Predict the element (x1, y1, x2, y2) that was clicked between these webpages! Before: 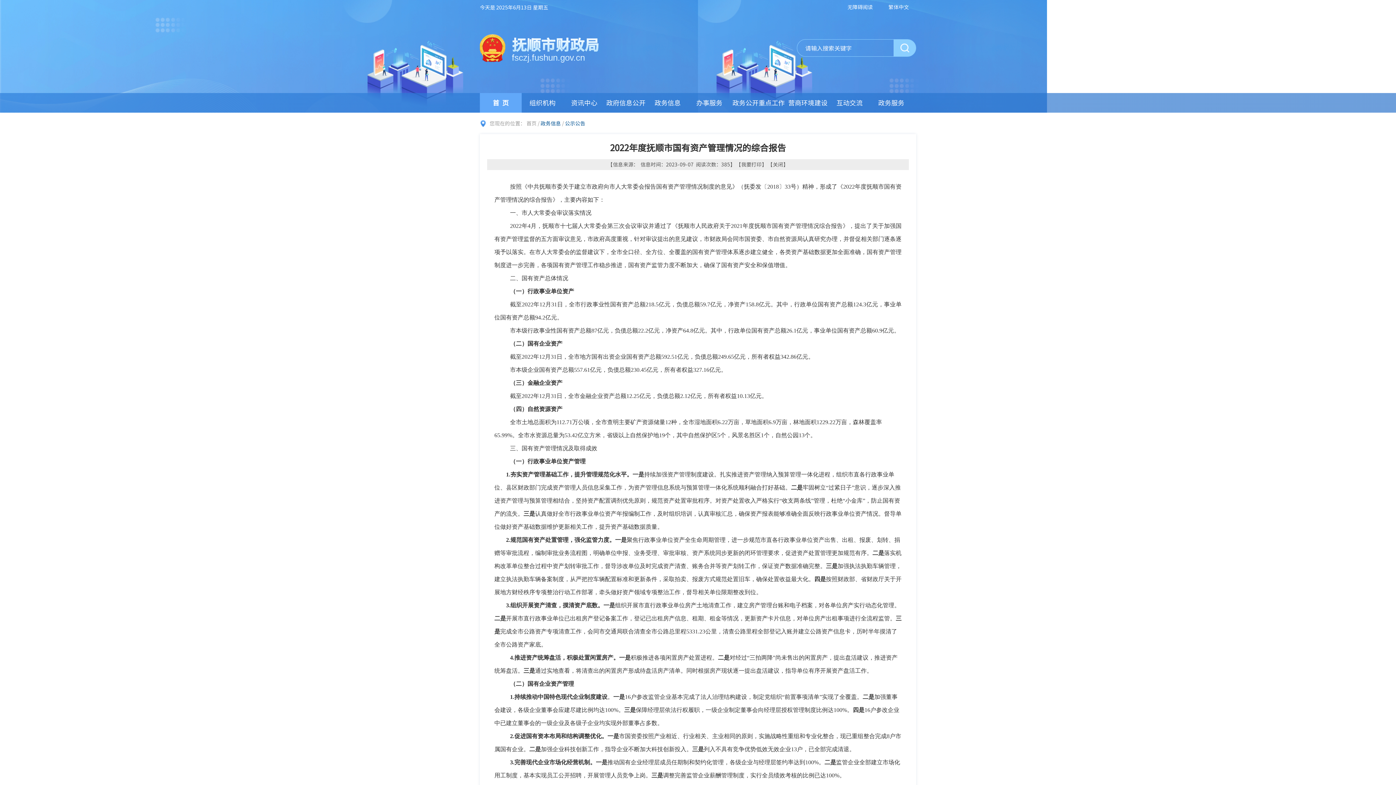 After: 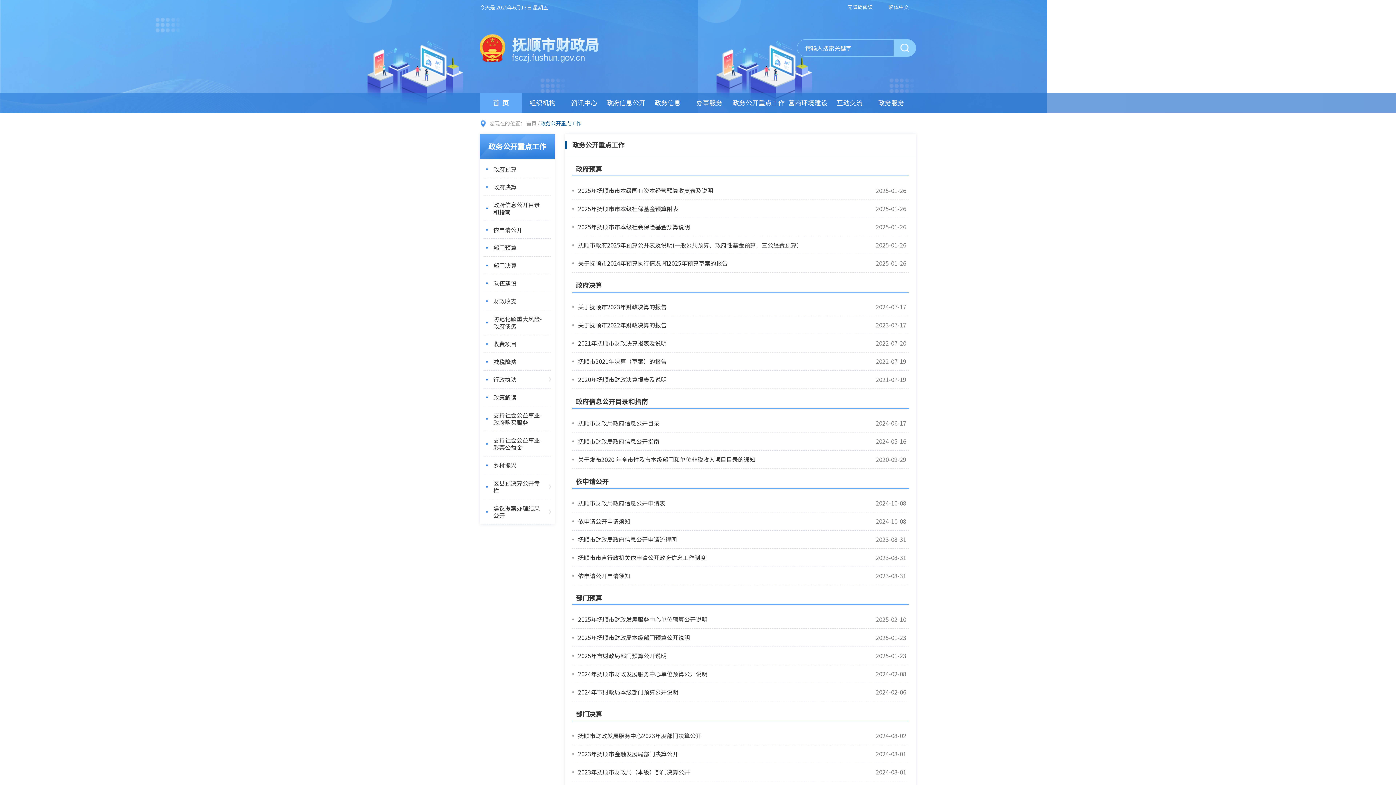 Action: label: 政务公开重点工作 bbox: (730, 93, 787, 112)